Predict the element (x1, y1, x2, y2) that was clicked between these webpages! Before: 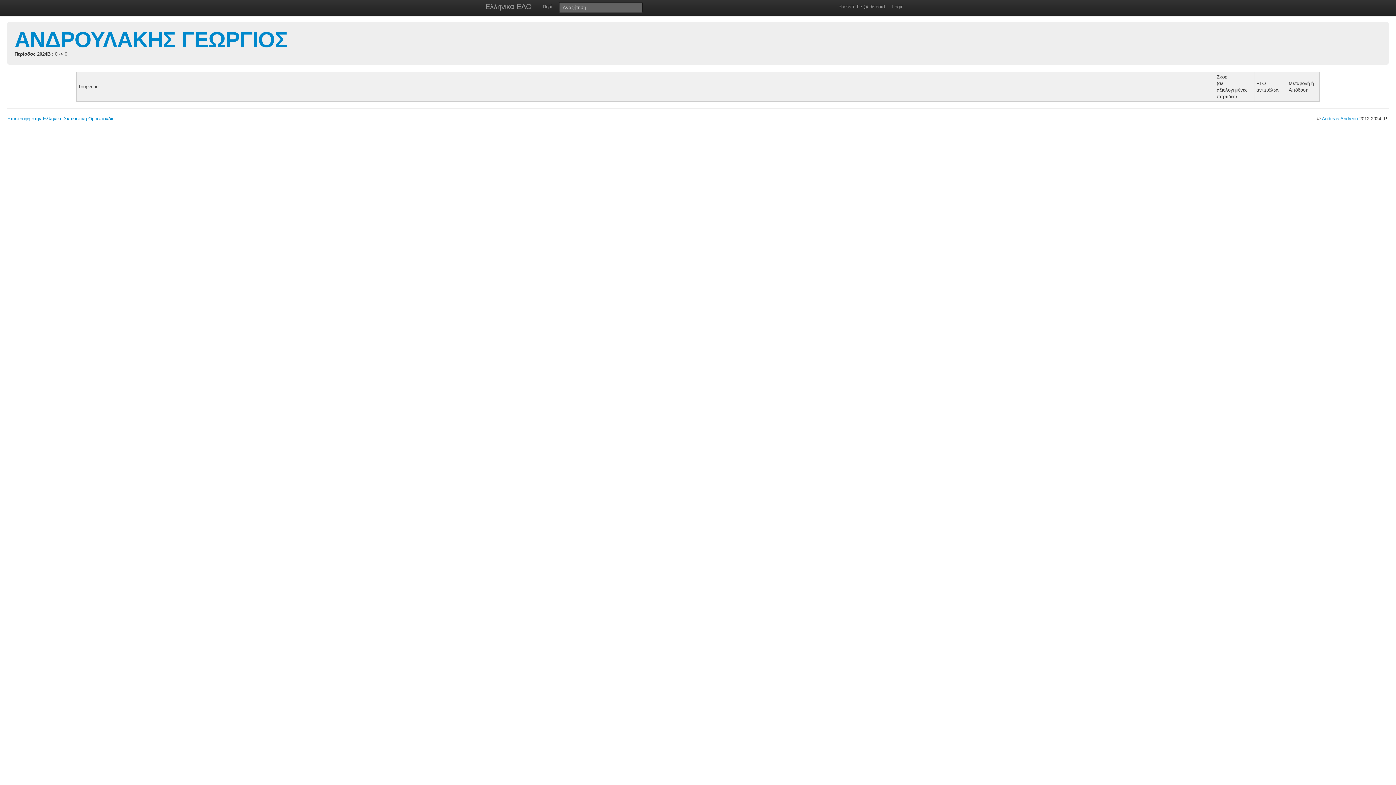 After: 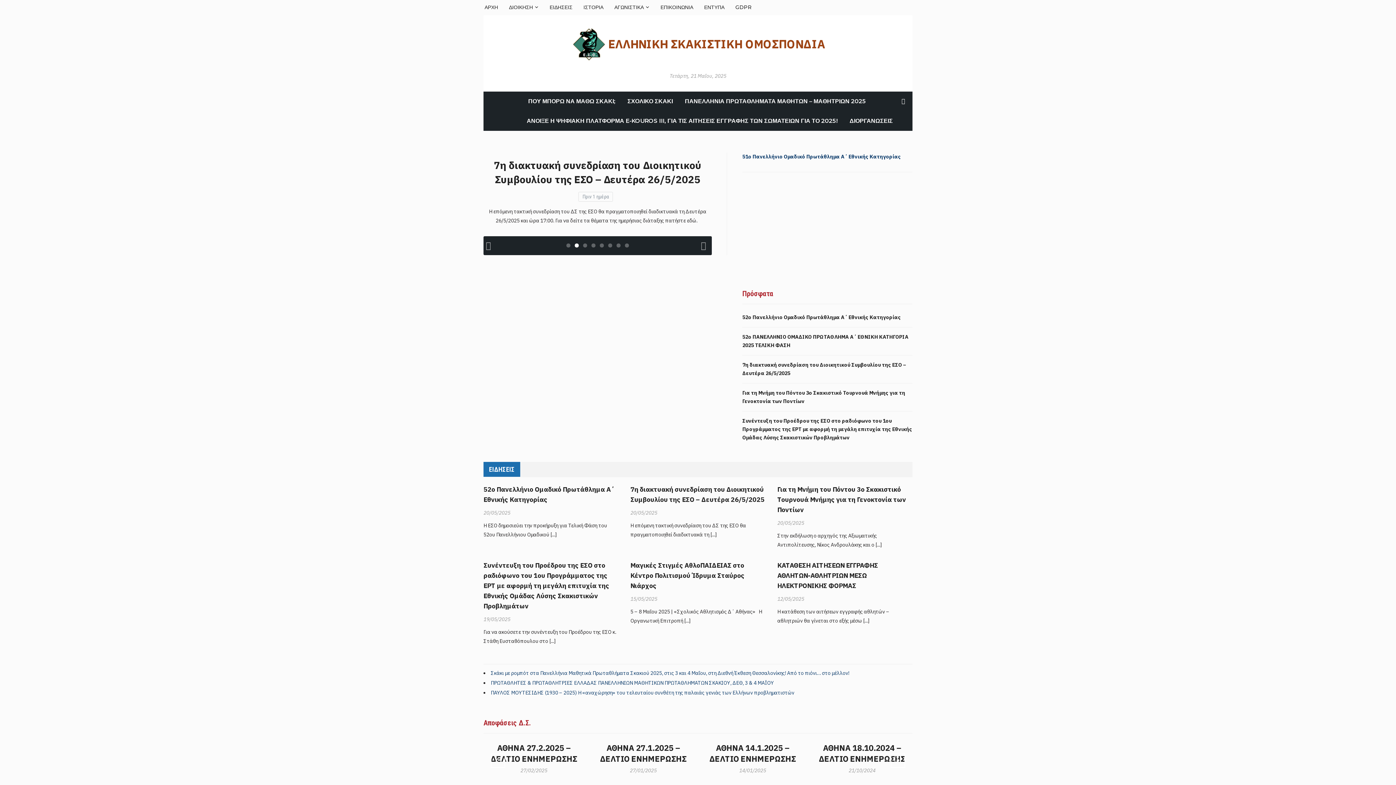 Action: label: Επιστροφή στην Ελληνική Σκακιστική Ομοσπονδία bbox: (7, 116, 114, 121)